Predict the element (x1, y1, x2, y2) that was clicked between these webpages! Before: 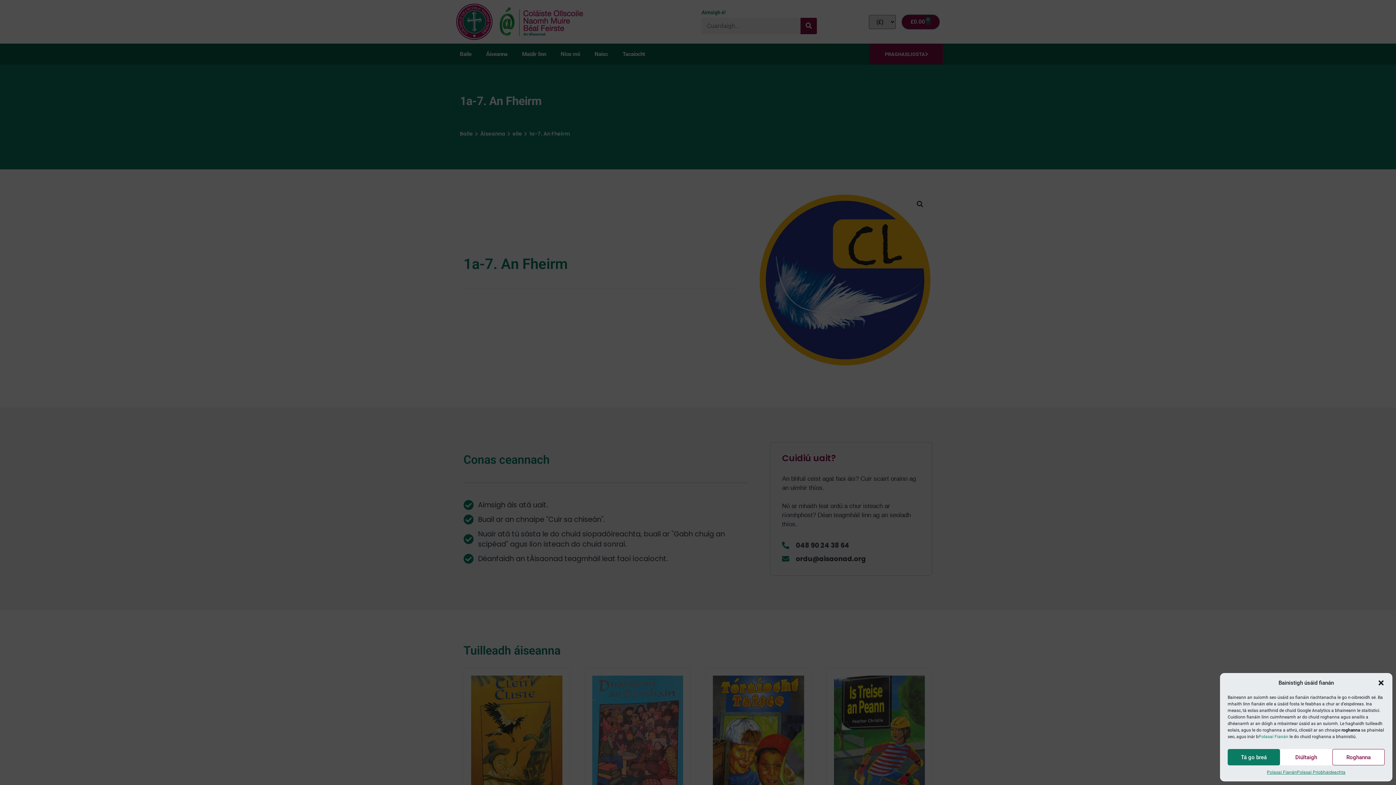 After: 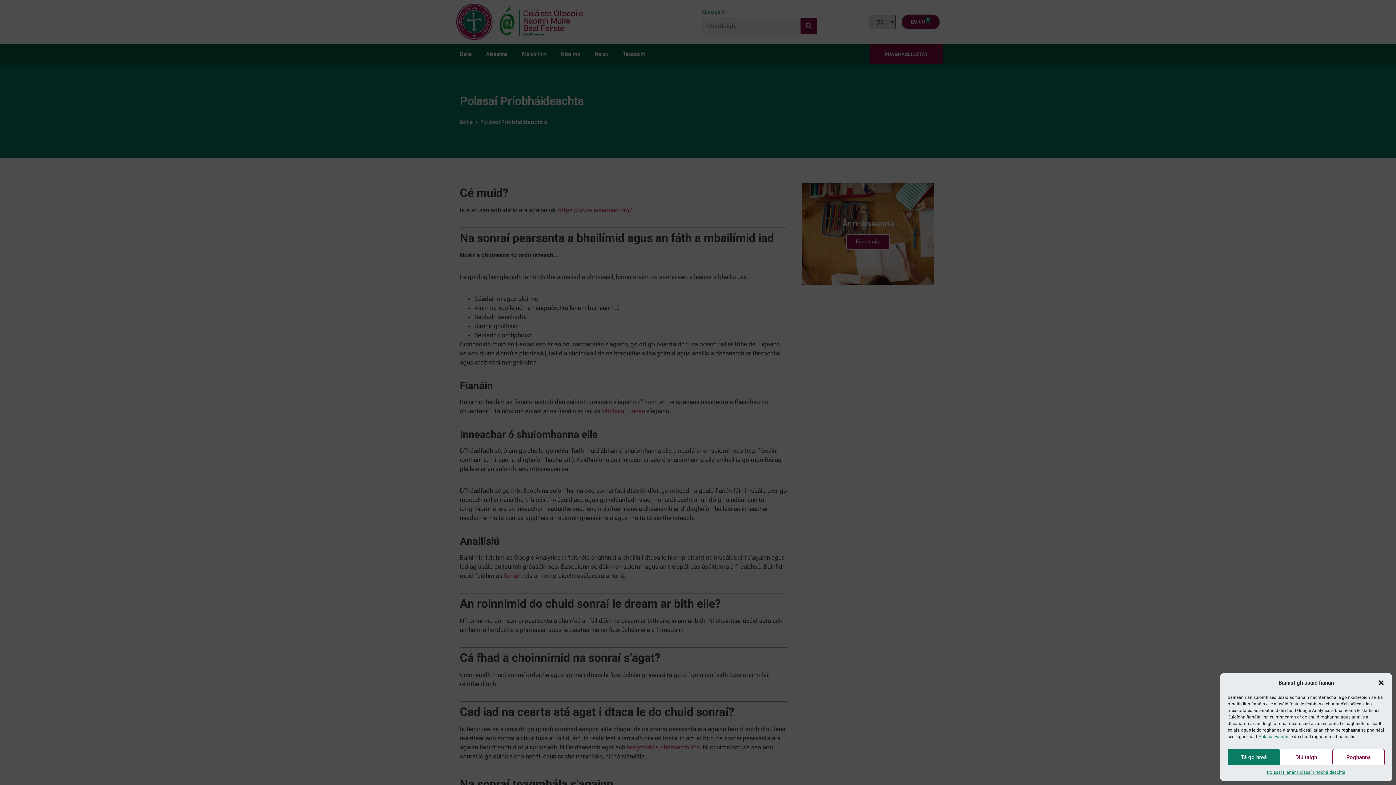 Action: bbox: (1297, 769, 1345, 776) label: Polasaí Príobháideachta